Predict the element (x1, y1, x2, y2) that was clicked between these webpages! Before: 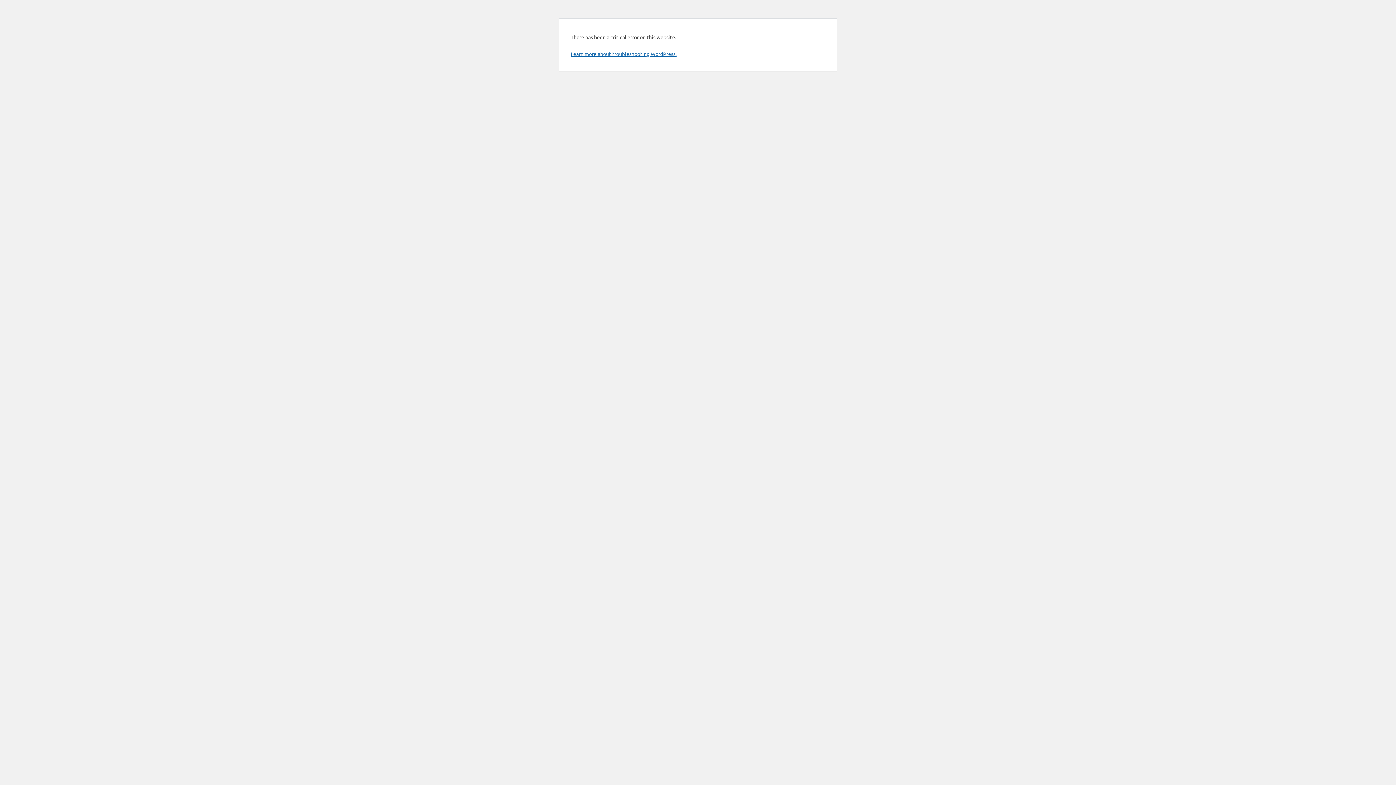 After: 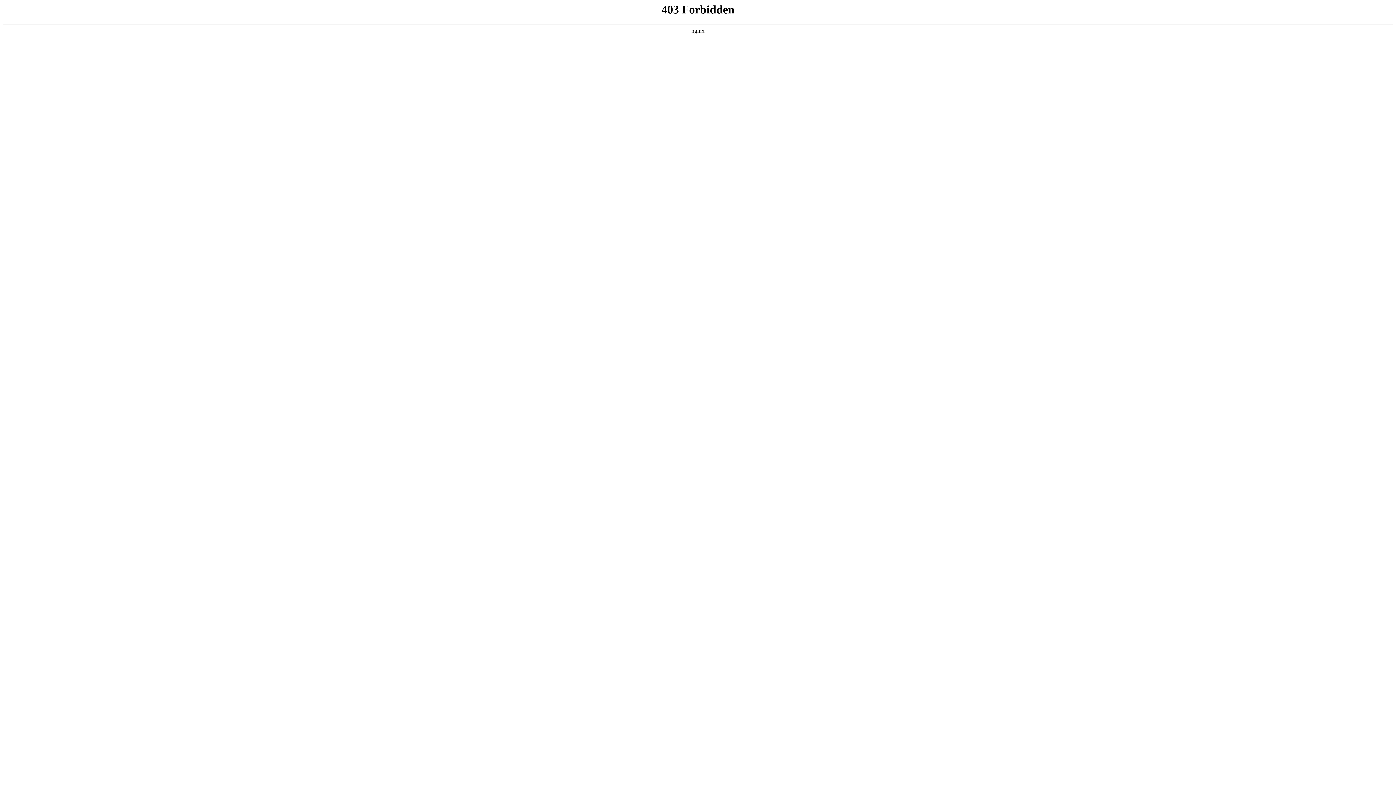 Action: label: Learn more about troubleshooting WordPress. bbox: (570, 50, 676, 57)